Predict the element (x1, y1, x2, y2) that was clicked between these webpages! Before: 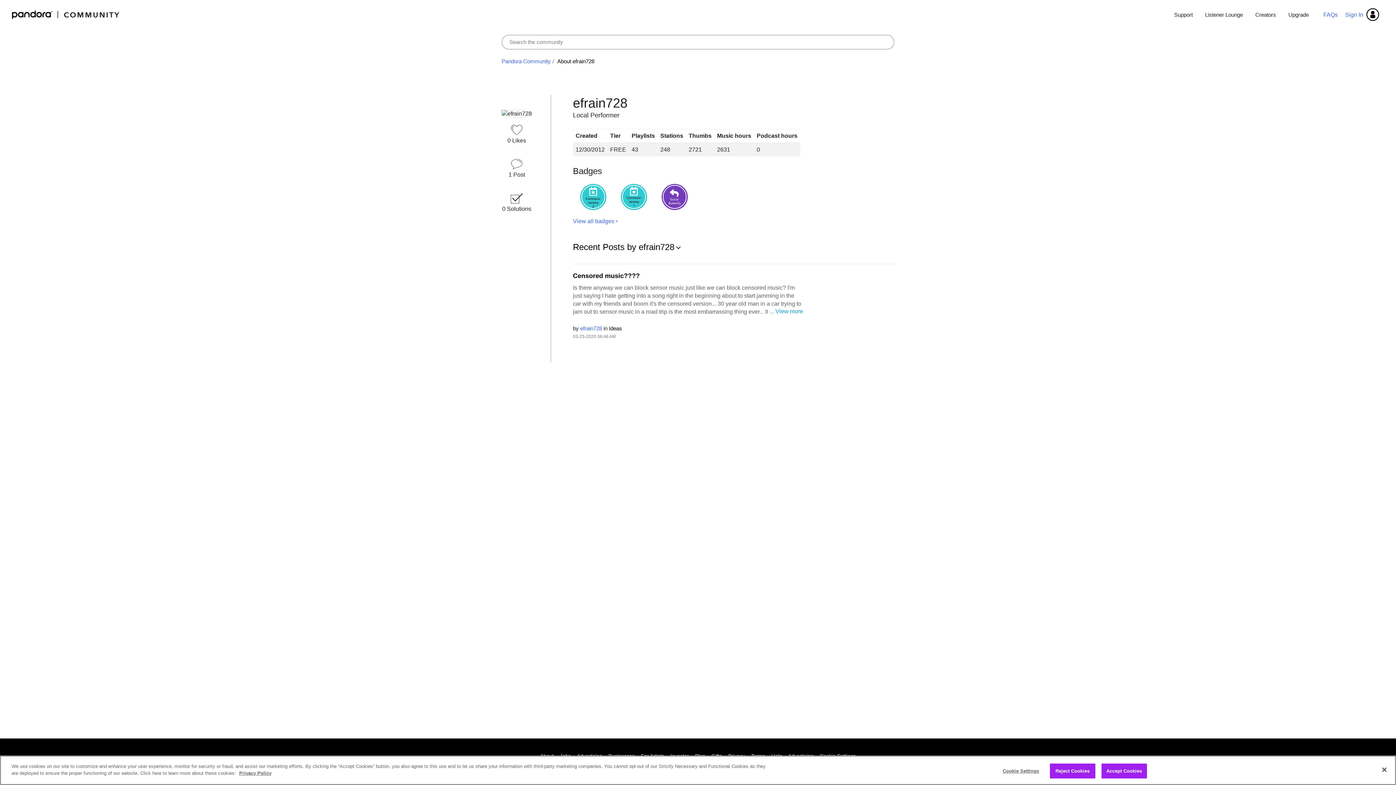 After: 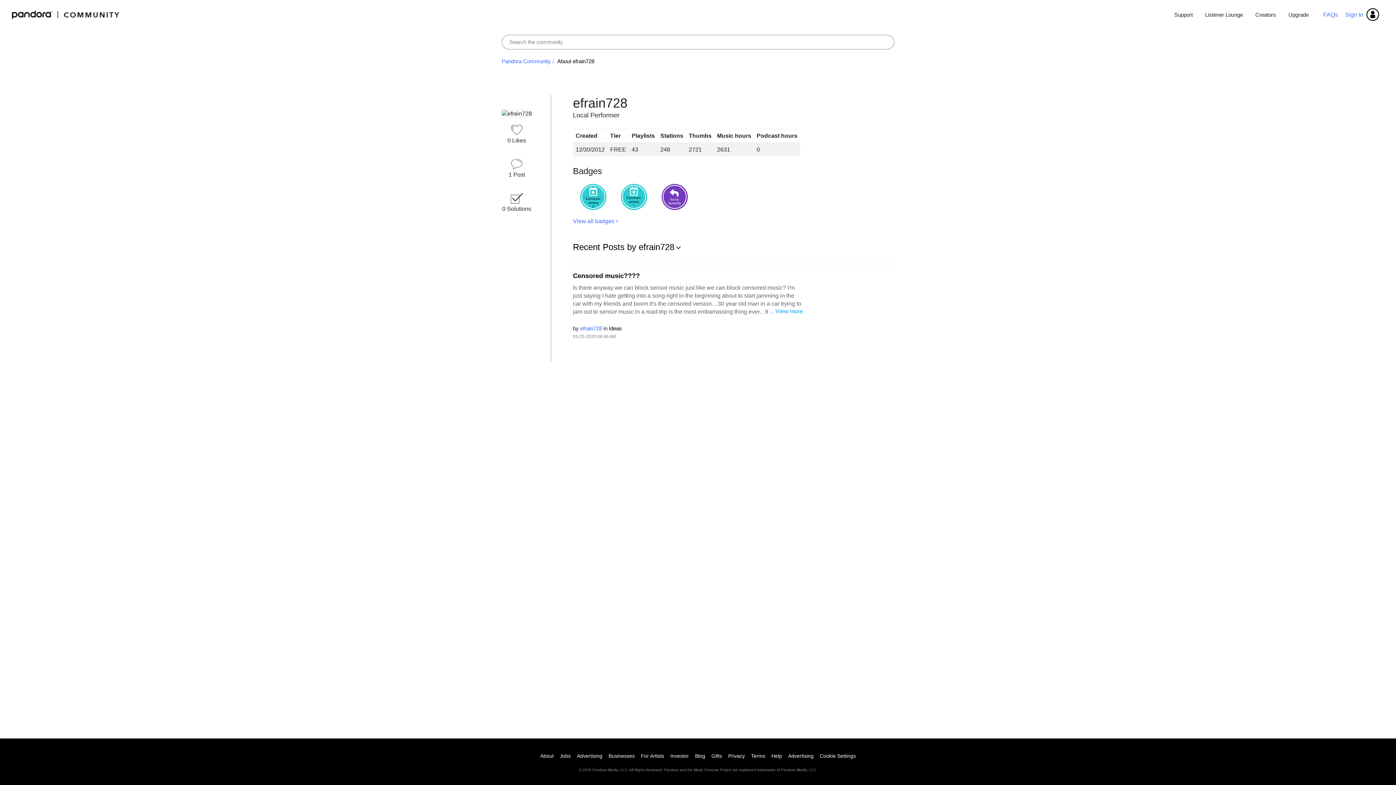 Action: label: Accept Cookies bbox: (1101, 763, 1147, 778)